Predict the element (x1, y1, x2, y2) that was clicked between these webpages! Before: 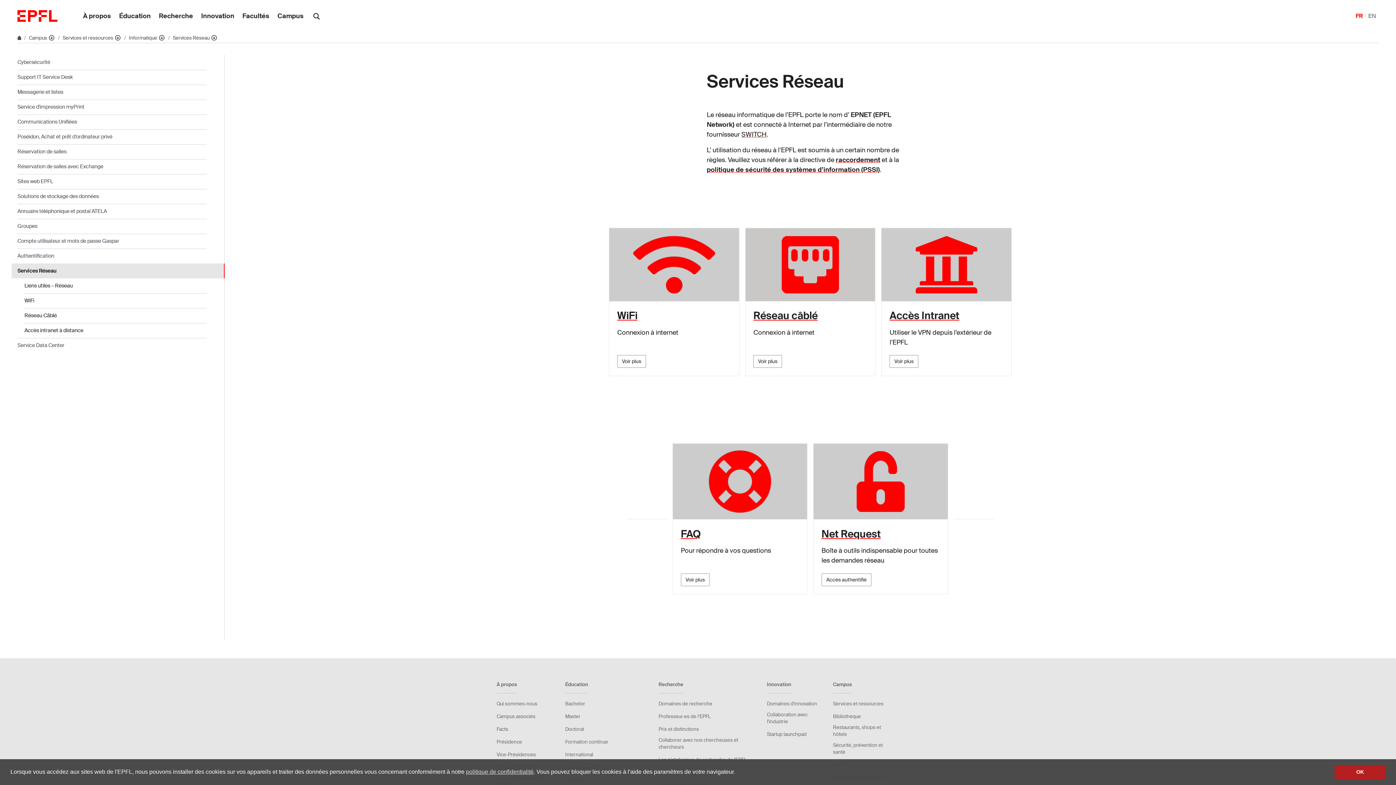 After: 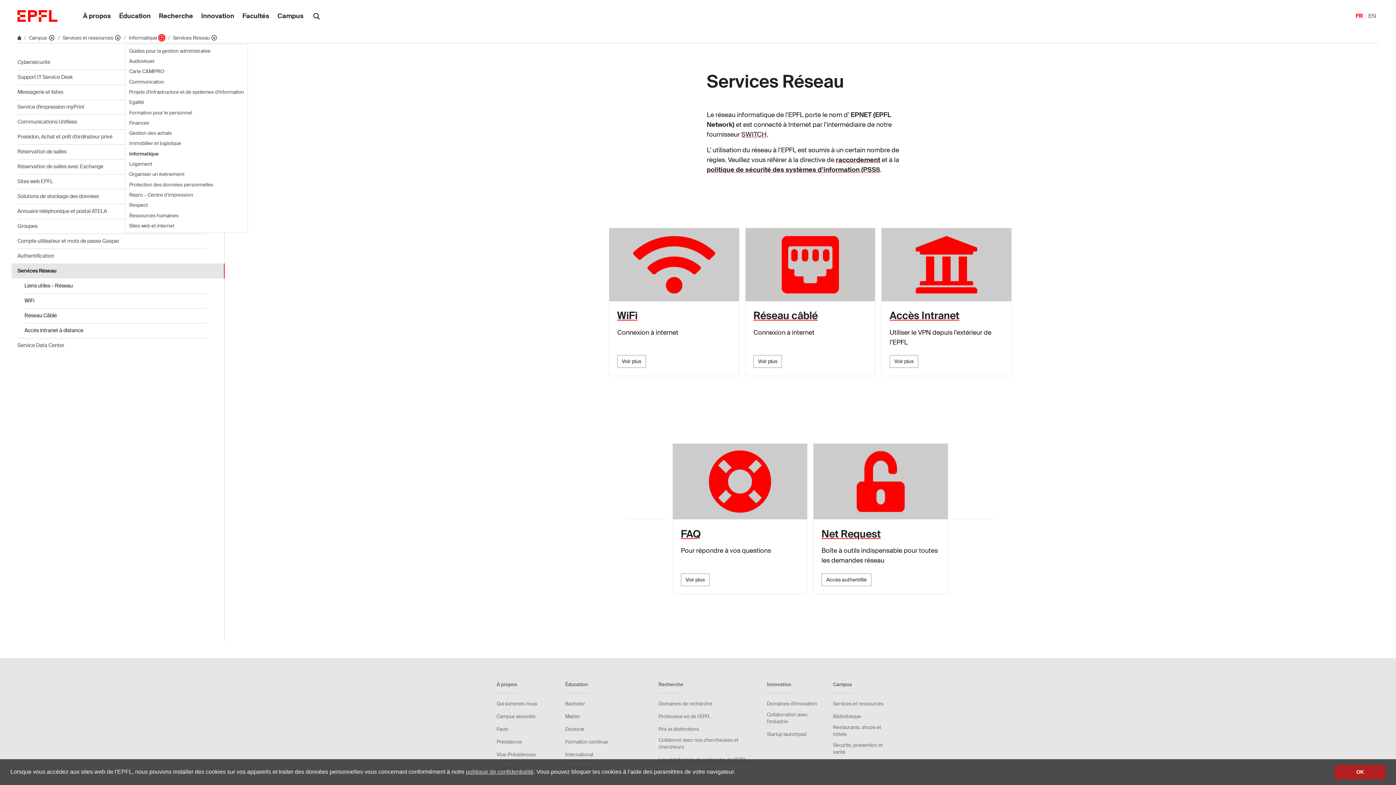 Action: bbox: (158, 34, 165, 41) label: Affiche les pages de même niveau